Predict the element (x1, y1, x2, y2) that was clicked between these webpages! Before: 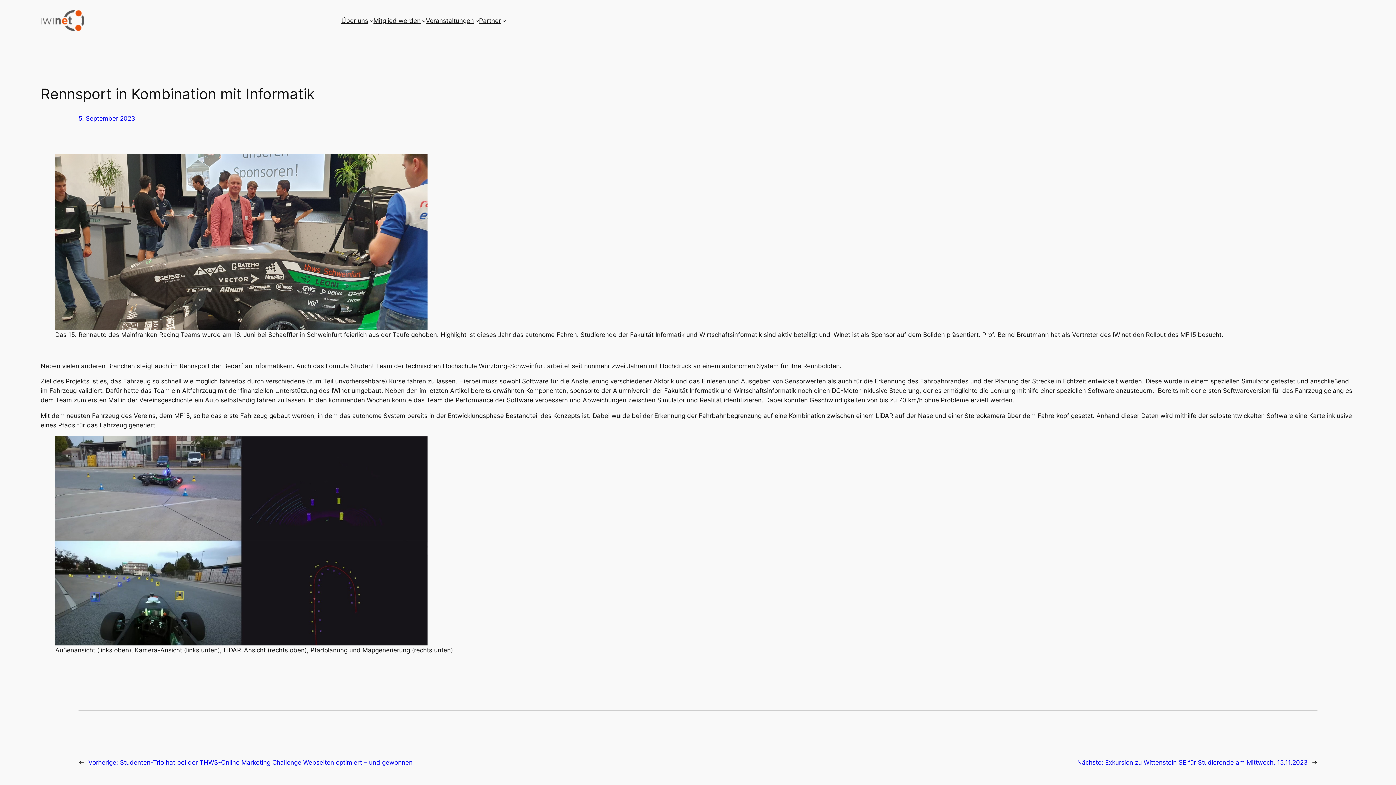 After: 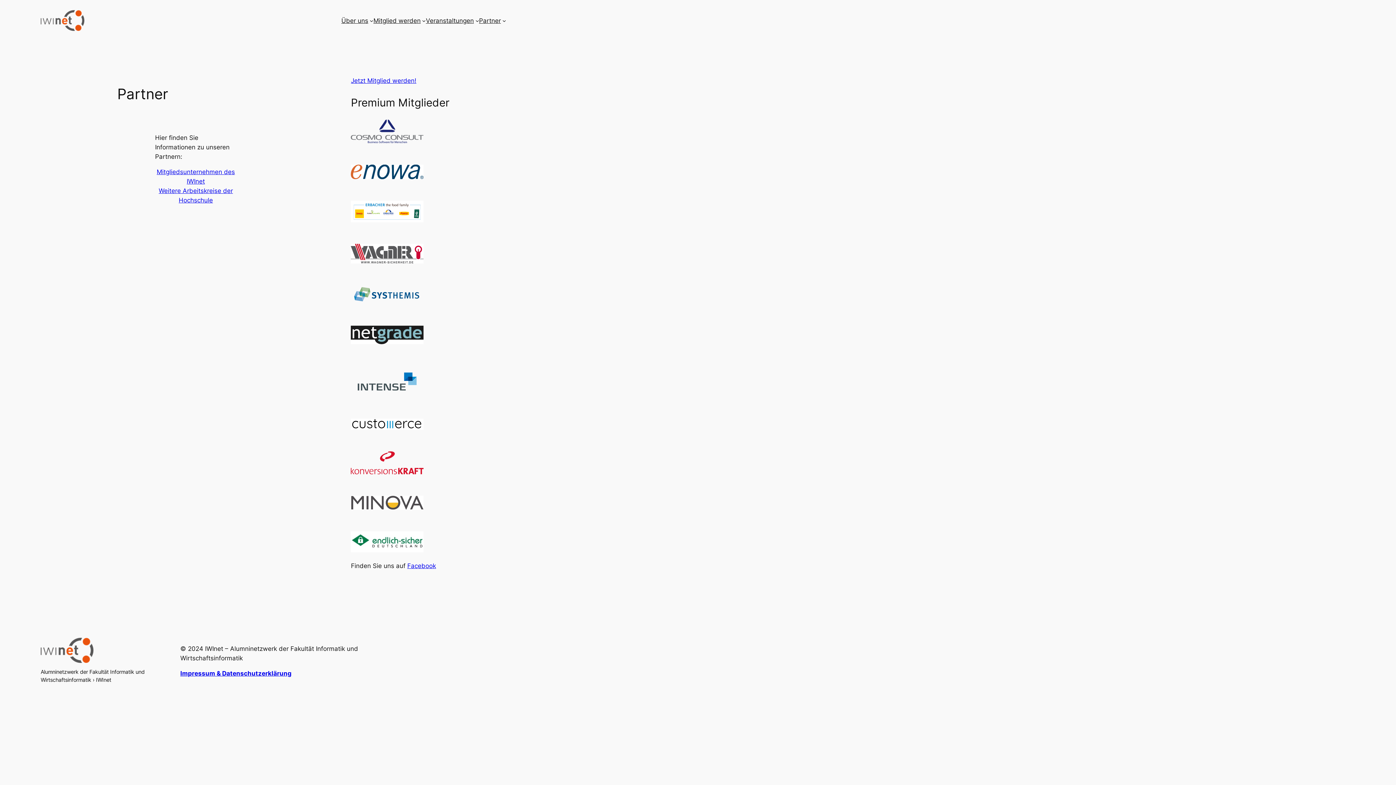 Action: label: Partner bbox: (479, 15, 500, 25)